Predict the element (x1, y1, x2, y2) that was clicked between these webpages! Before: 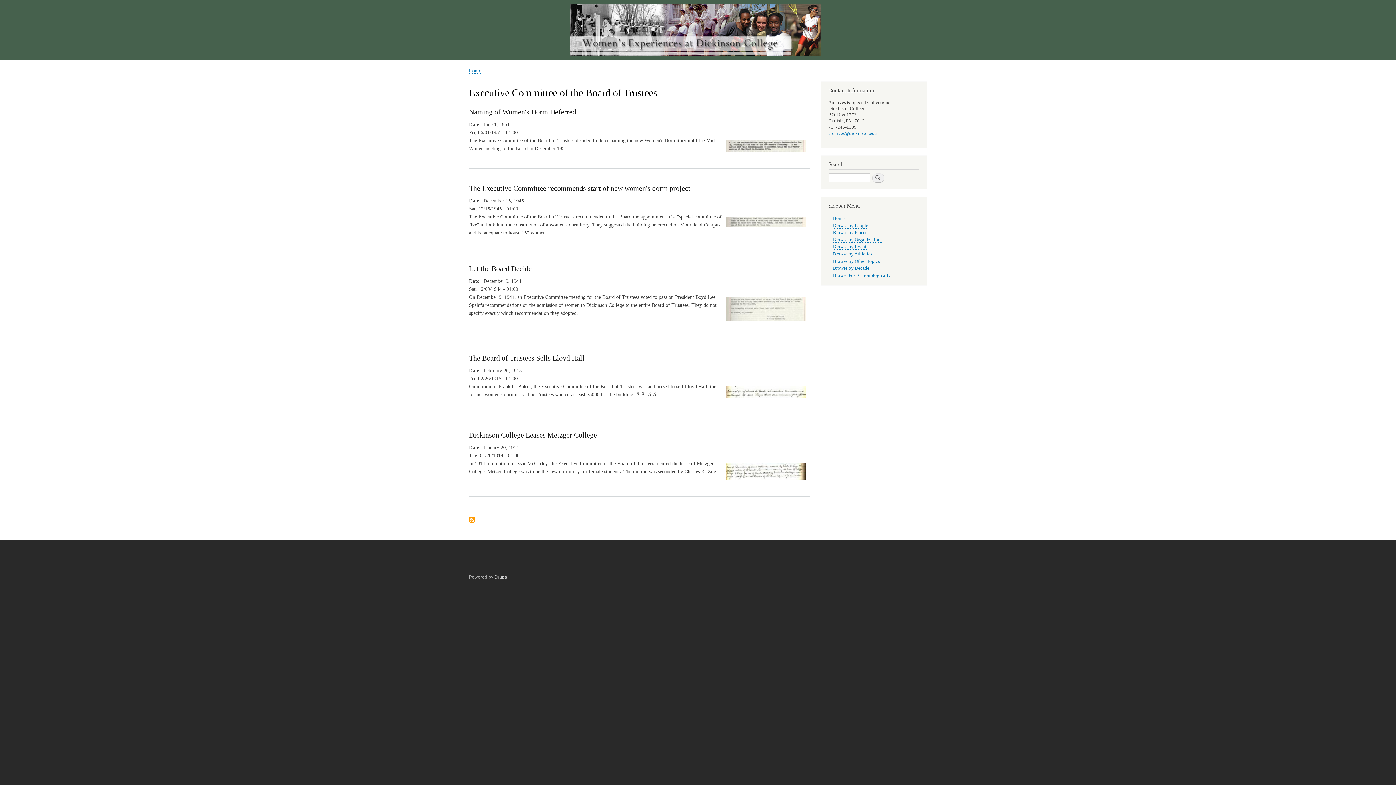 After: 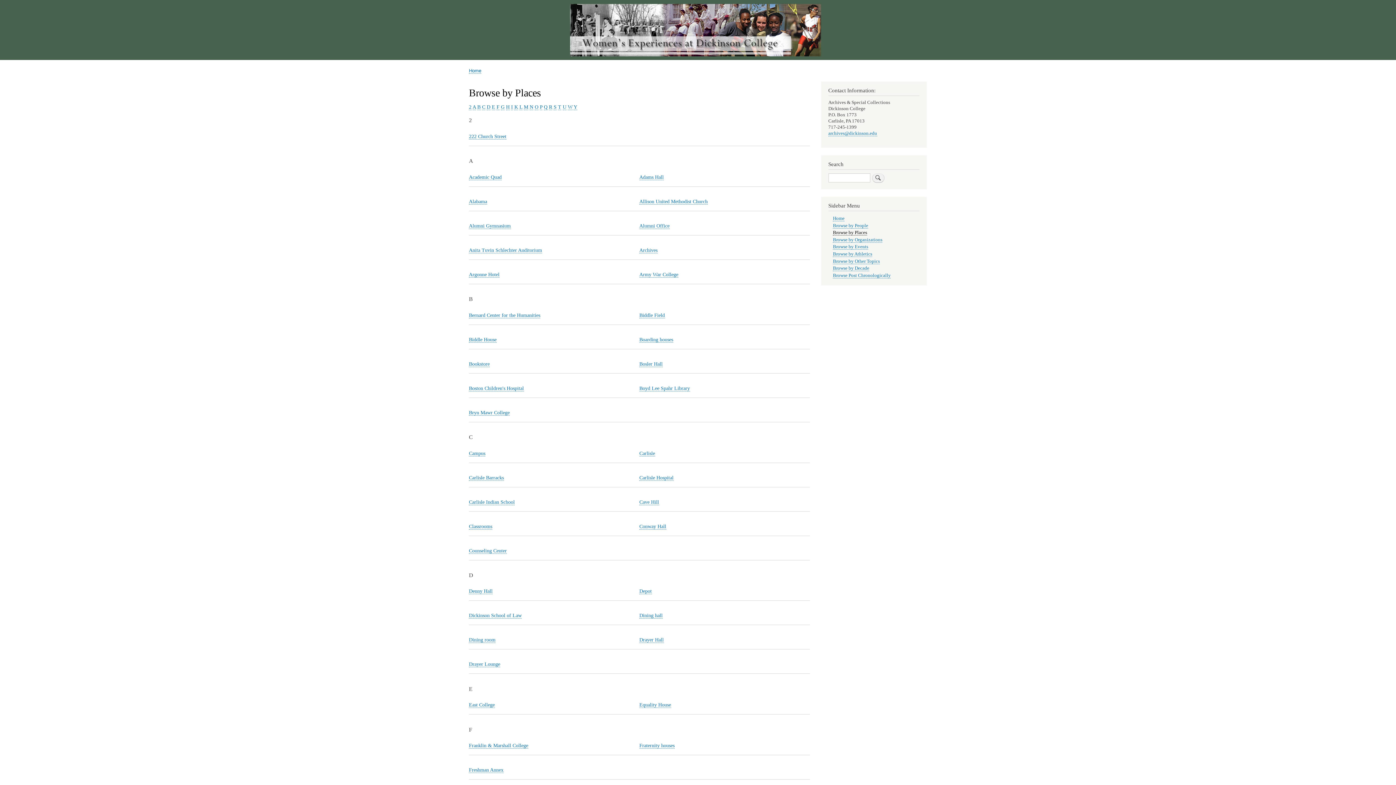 Action: bbox: (833, 230, 867, 235) label: Browse by Places